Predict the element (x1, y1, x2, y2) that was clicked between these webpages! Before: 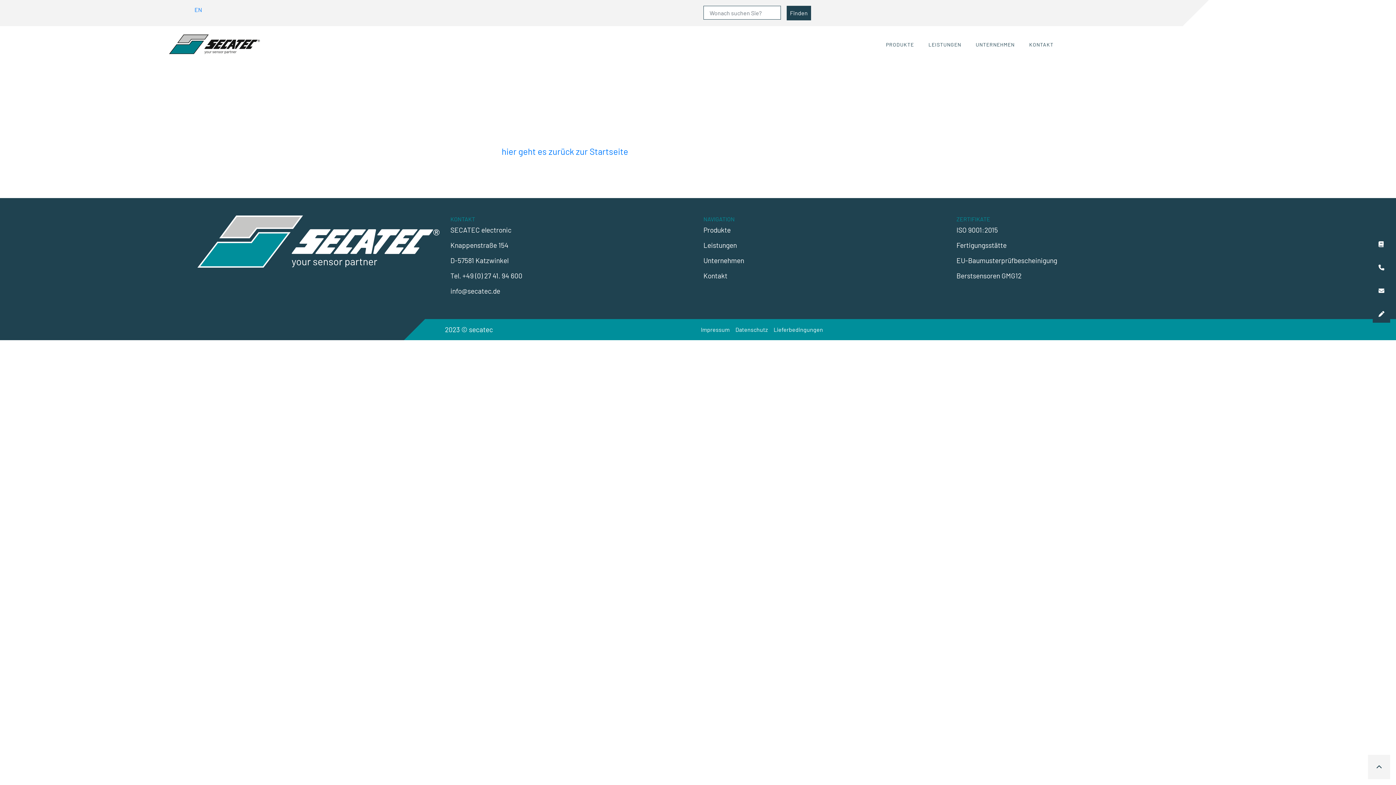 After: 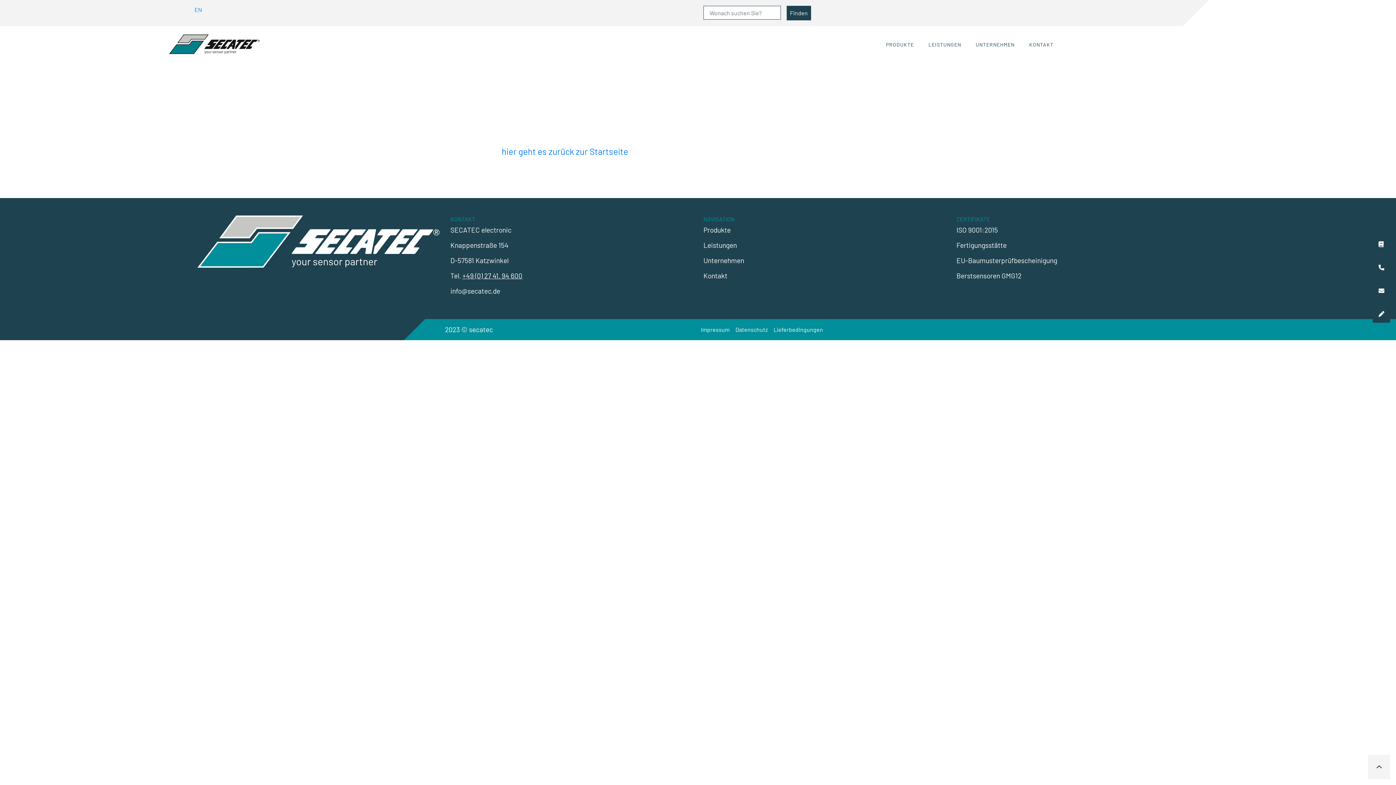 Action: bbox: (462, 271, 522, 280) label: +49 (0) 27 41. 94 600